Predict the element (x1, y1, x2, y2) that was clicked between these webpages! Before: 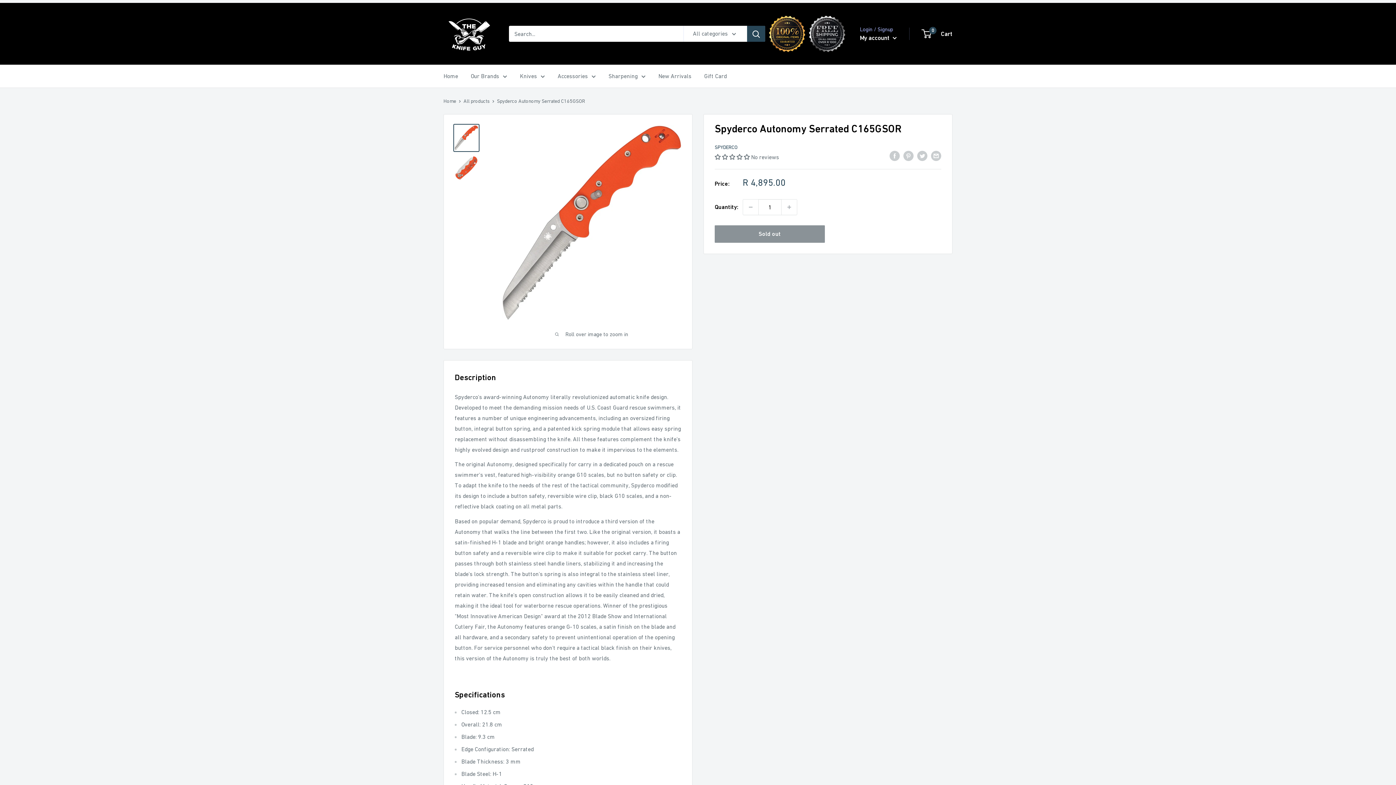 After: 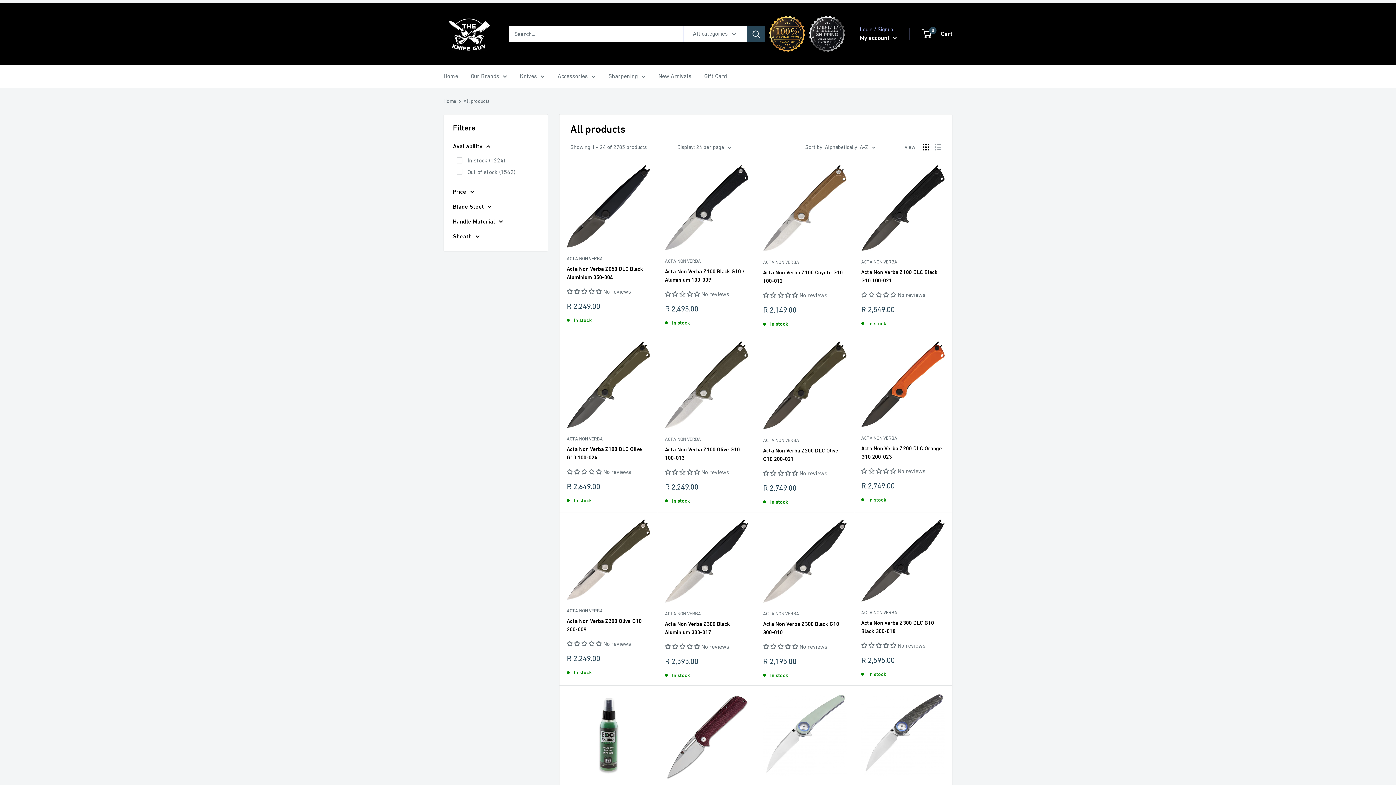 Action: bbox: (463, 98, 489, 104) label: All products